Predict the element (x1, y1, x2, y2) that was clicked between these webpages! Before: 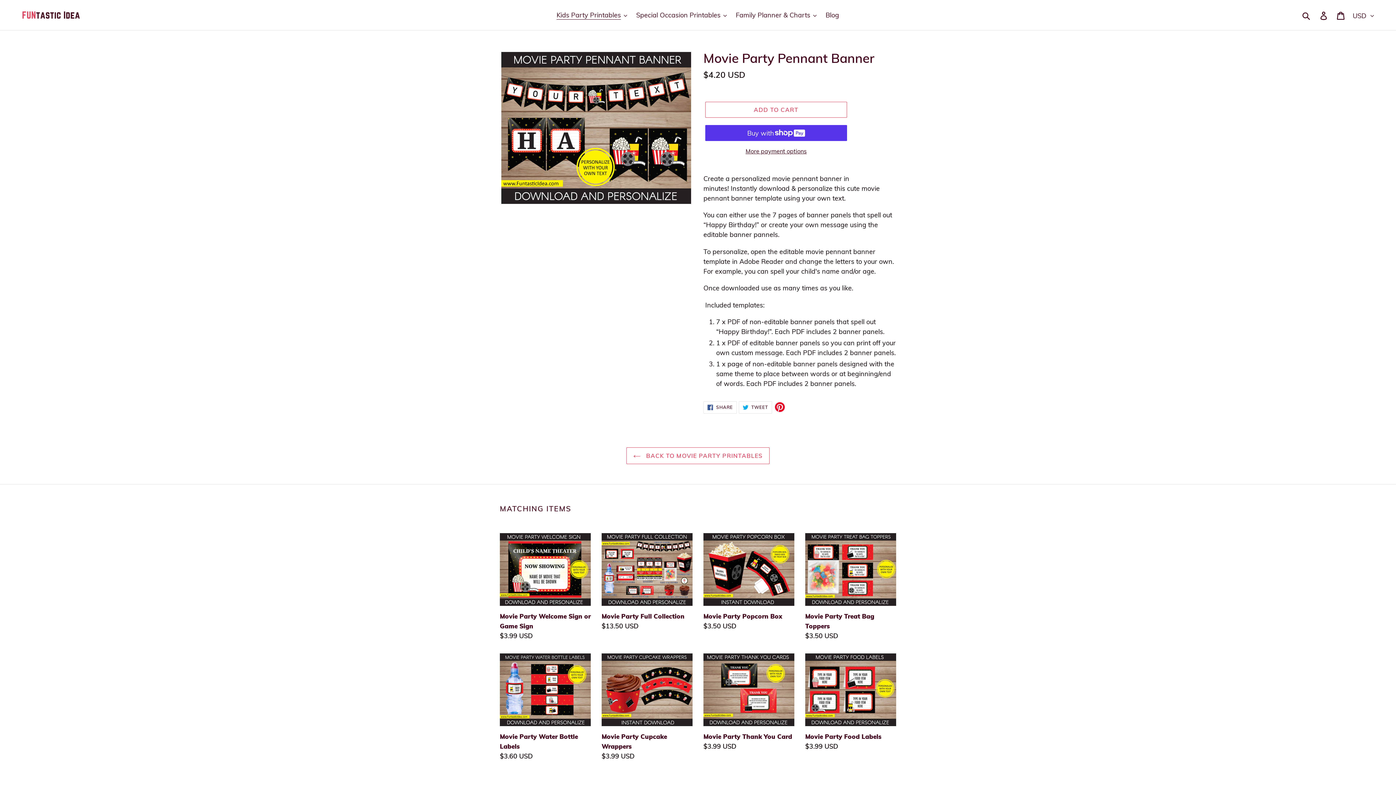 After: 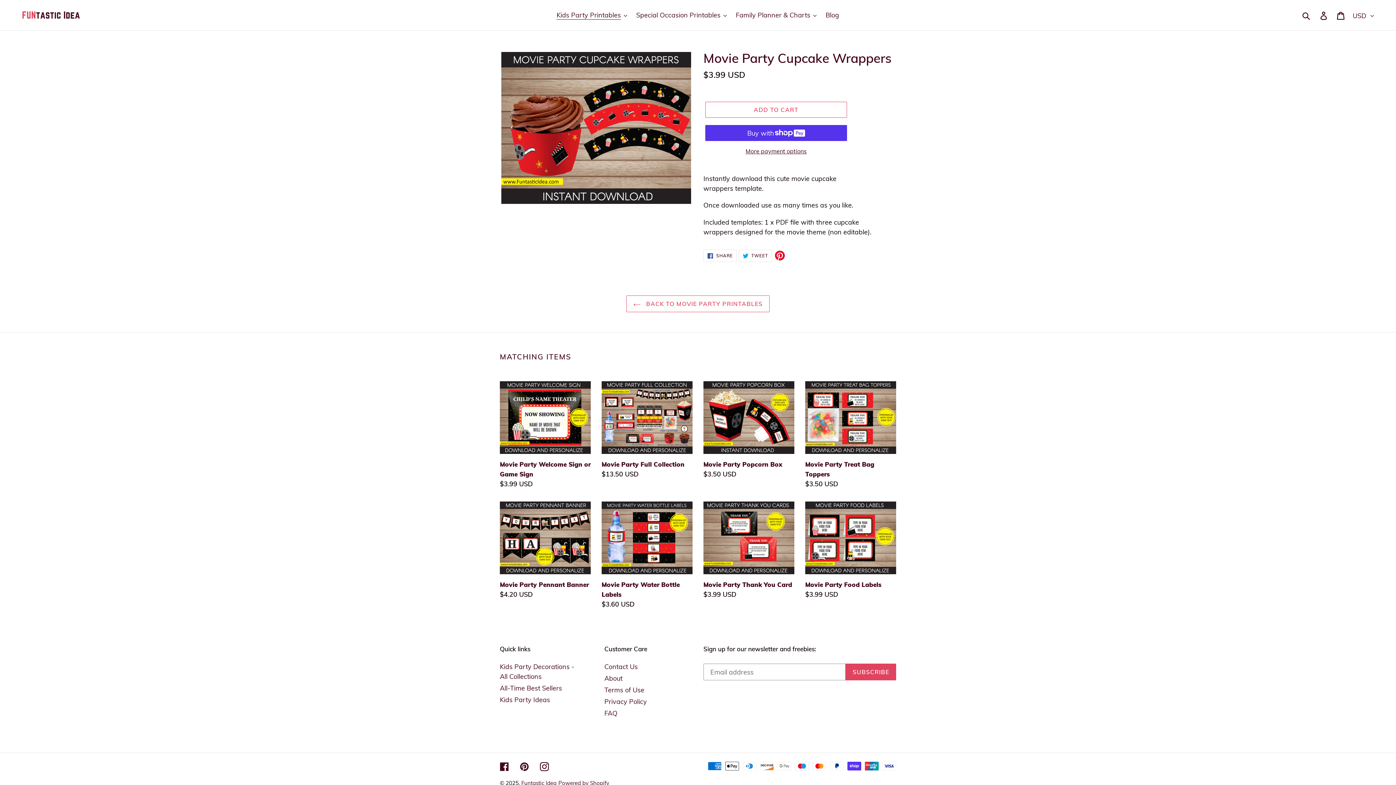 Action: label: Movie Party Cupcake Wrappers bbox: (601, 653, 692, 761)